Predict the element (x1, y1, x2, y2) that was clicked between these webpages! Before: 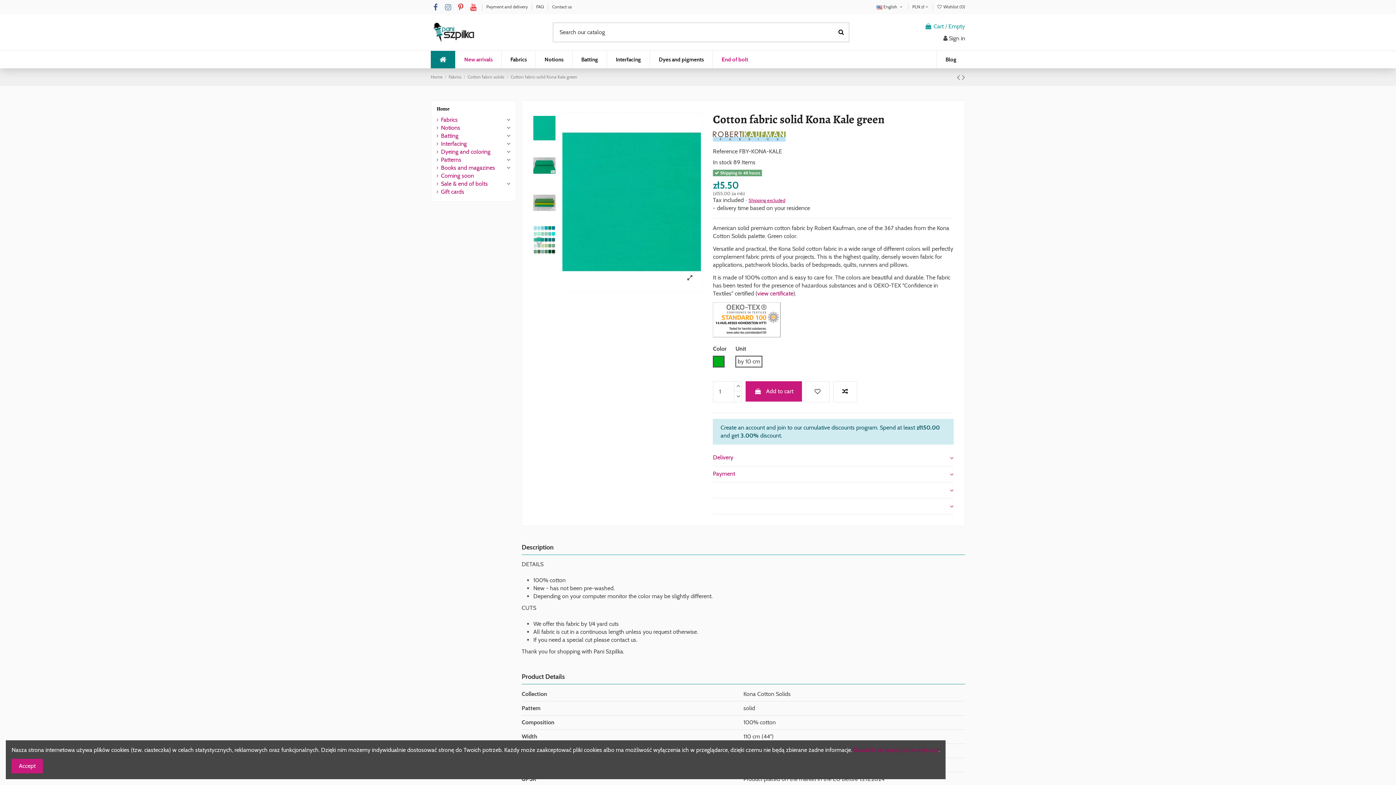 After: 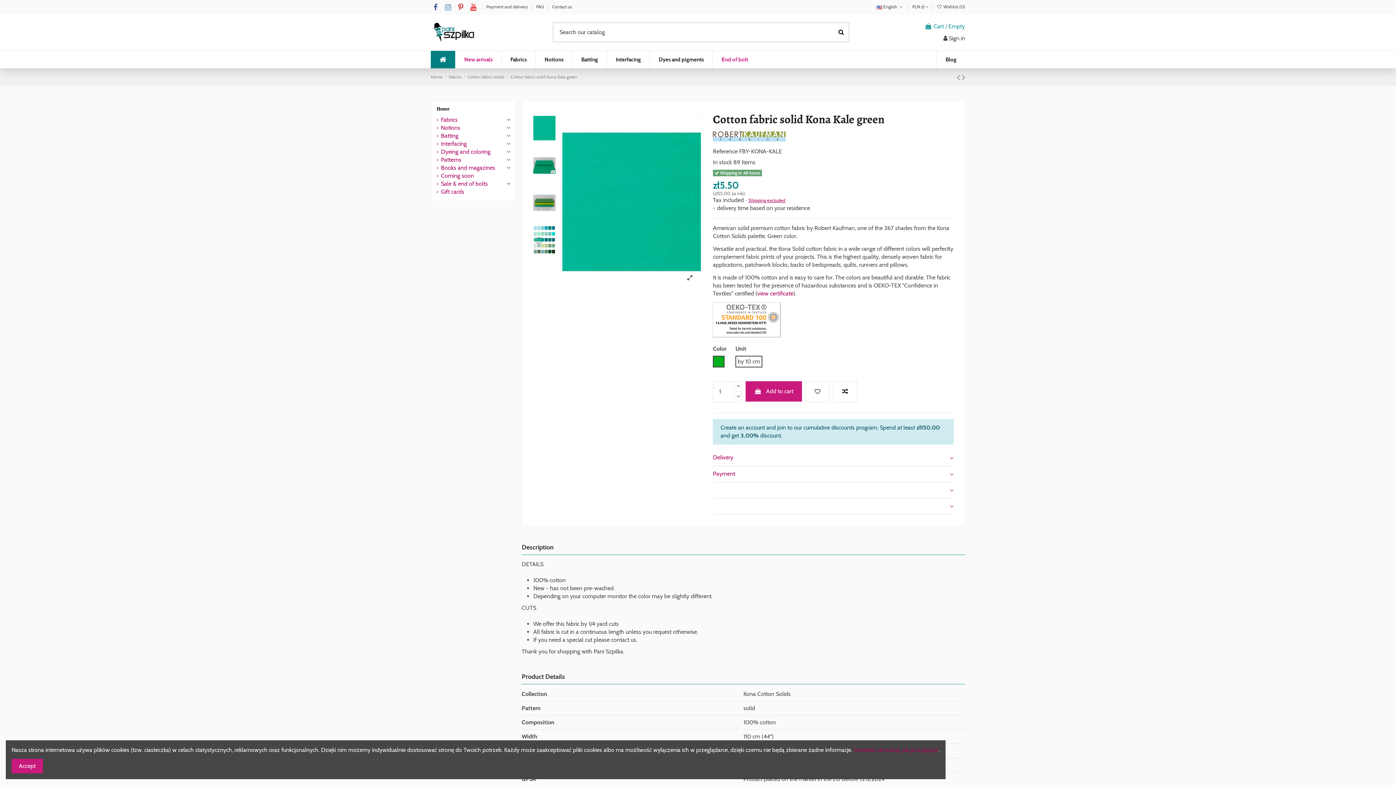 Action: bbox: (468, 2, 478, 11)